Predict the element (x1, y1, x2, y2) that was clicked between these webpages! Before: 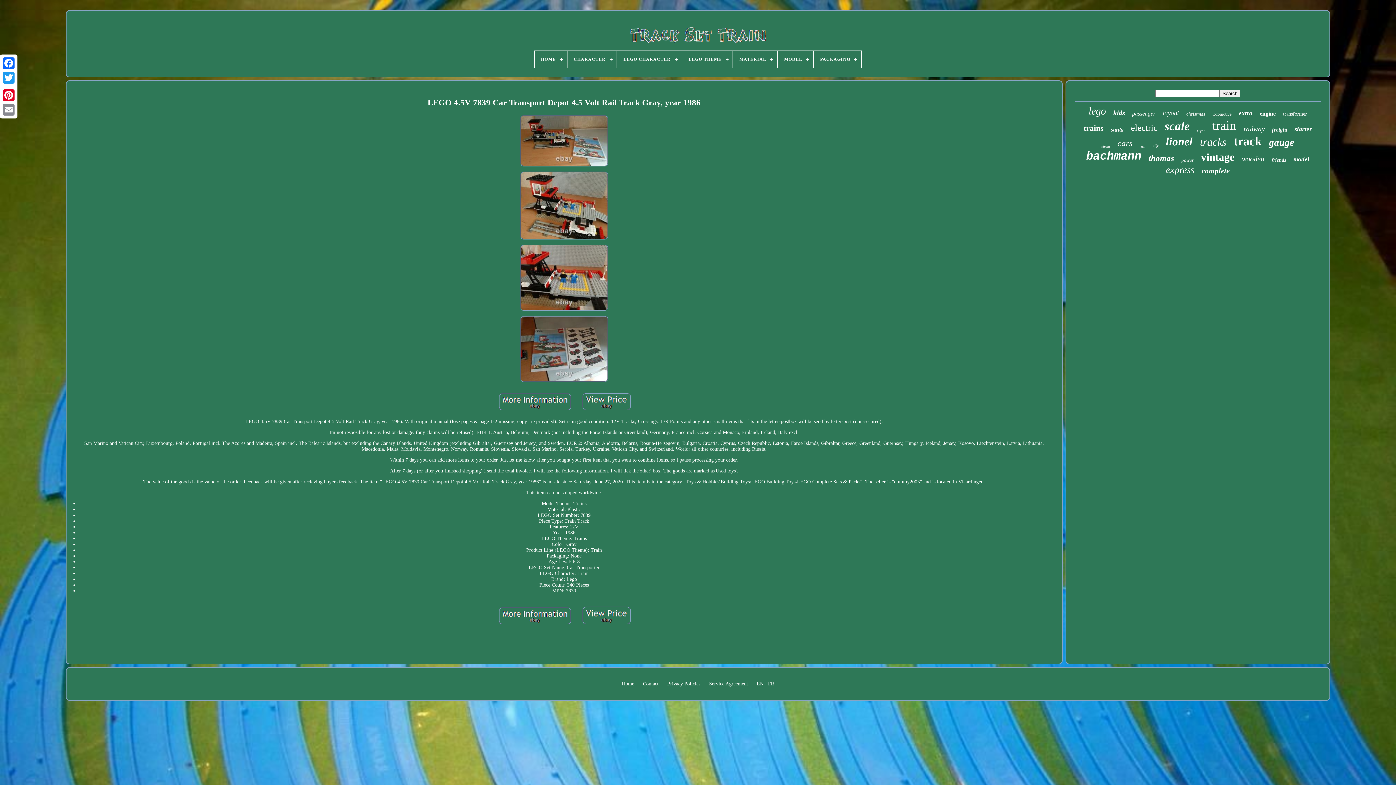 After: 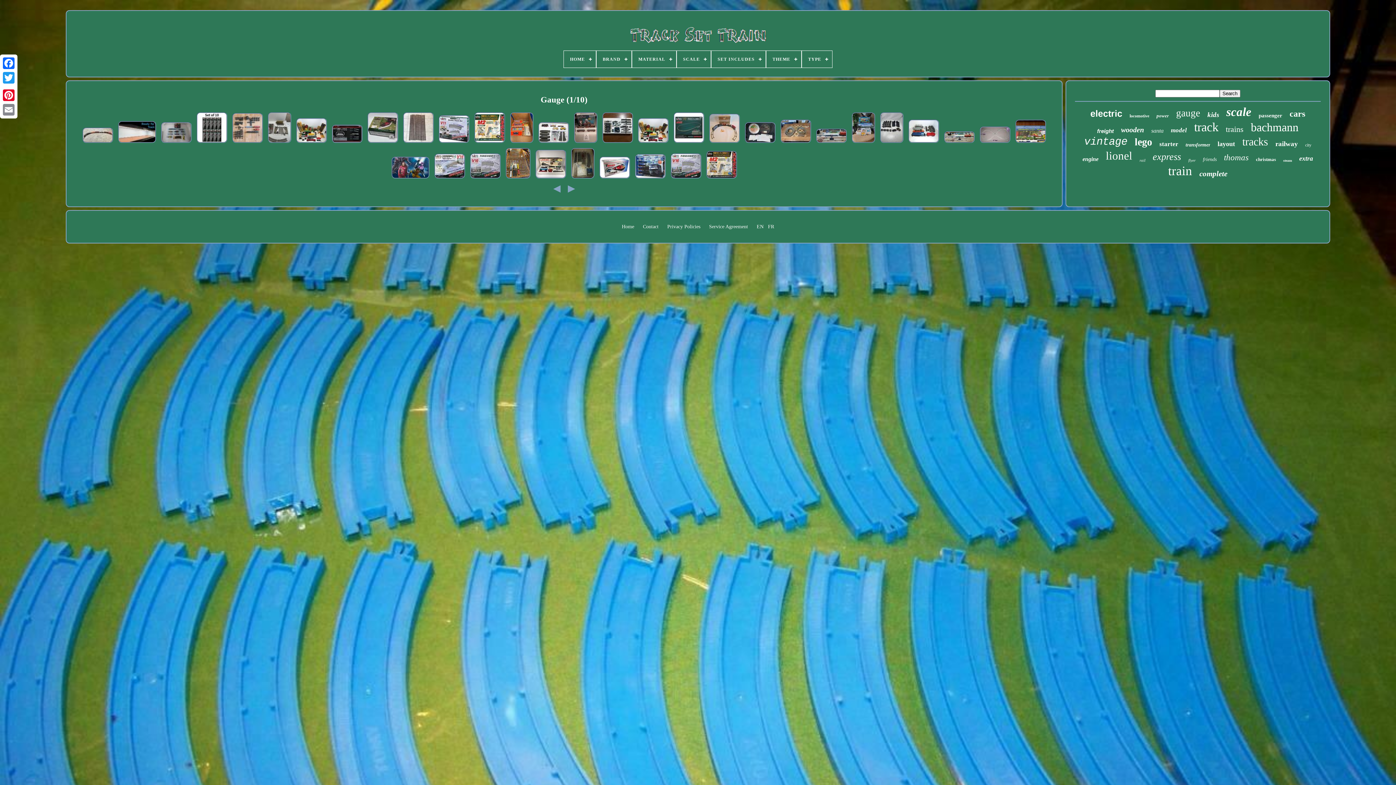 Action: label: gauge bbox: (1269, 137, 1294, 148)